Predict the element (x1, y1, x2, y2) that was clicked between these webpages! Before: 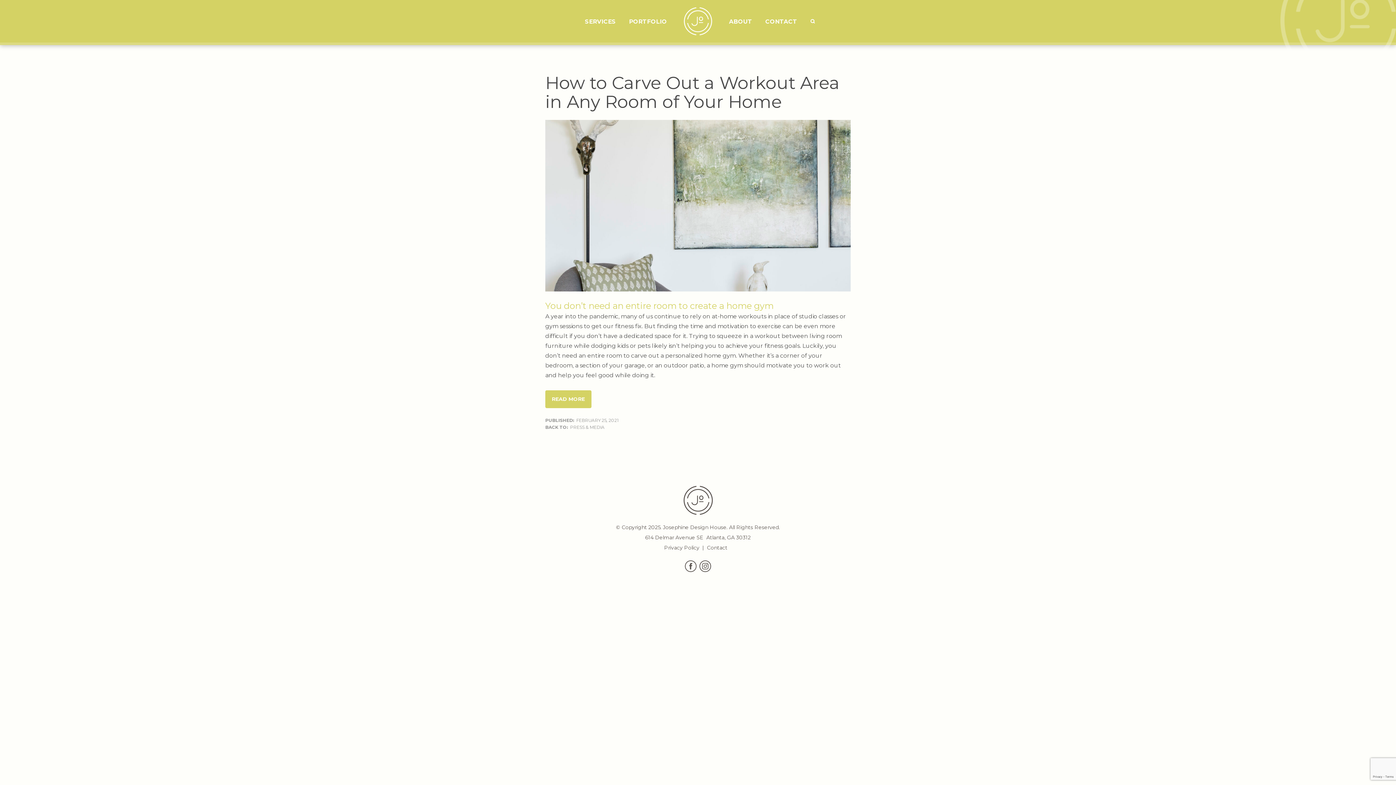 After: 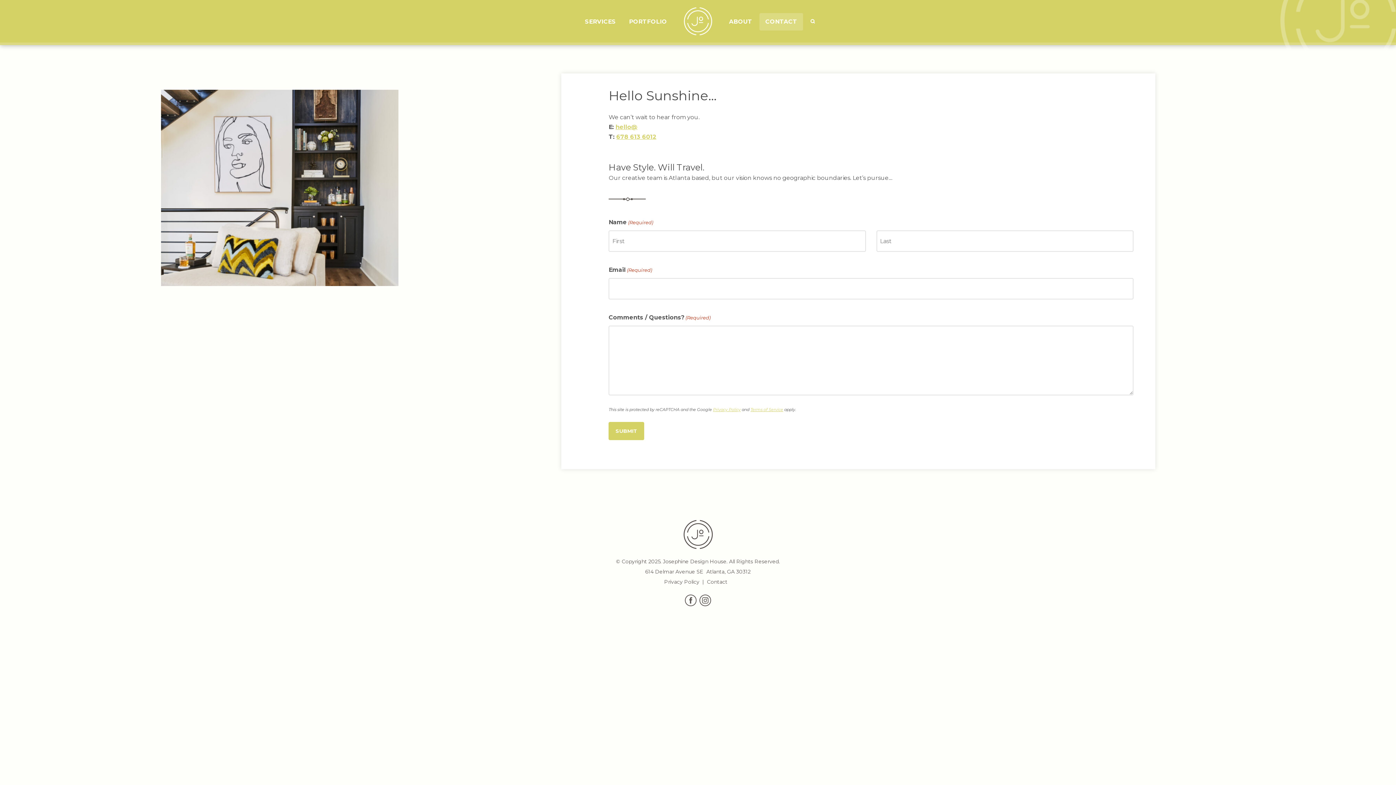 Action: label: CONTACT bbox: (759, 12, 803, 30)